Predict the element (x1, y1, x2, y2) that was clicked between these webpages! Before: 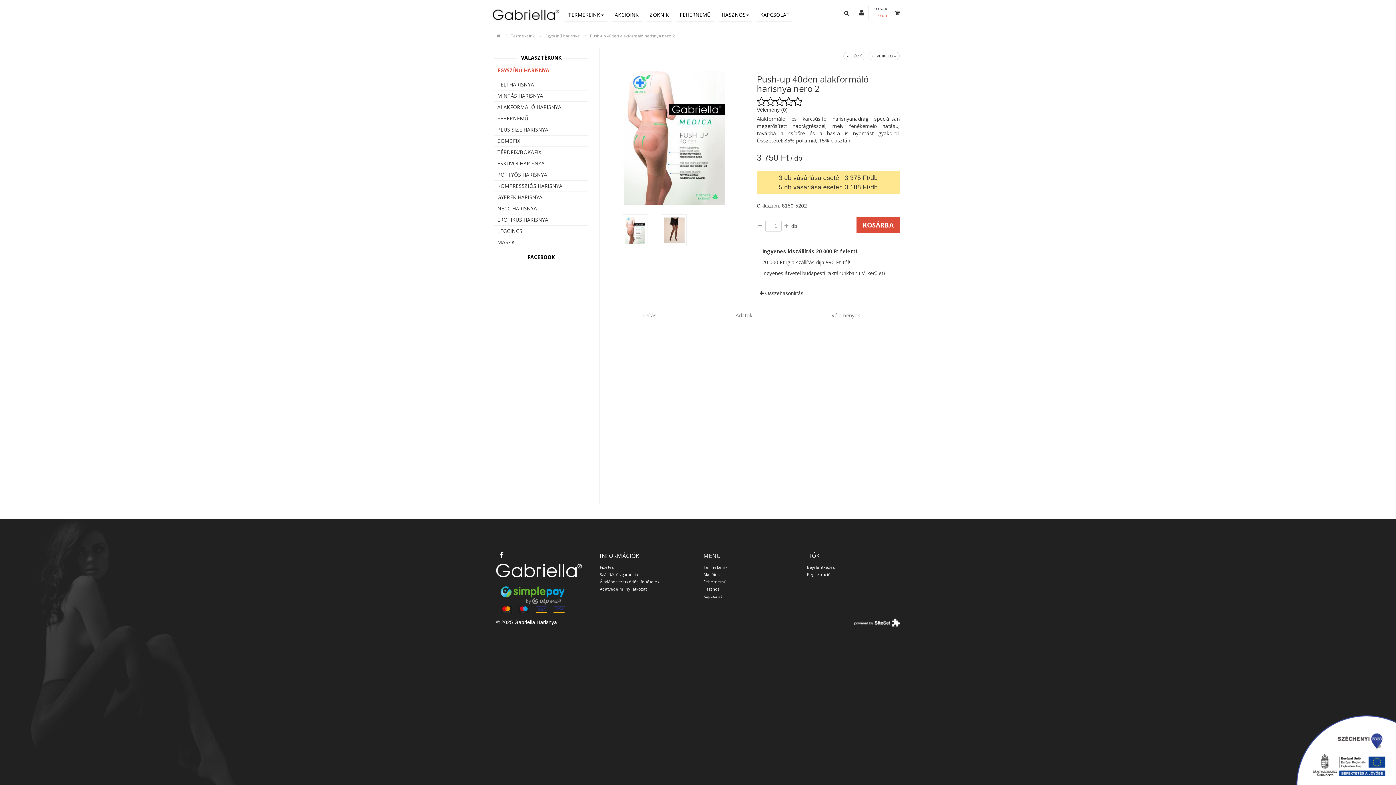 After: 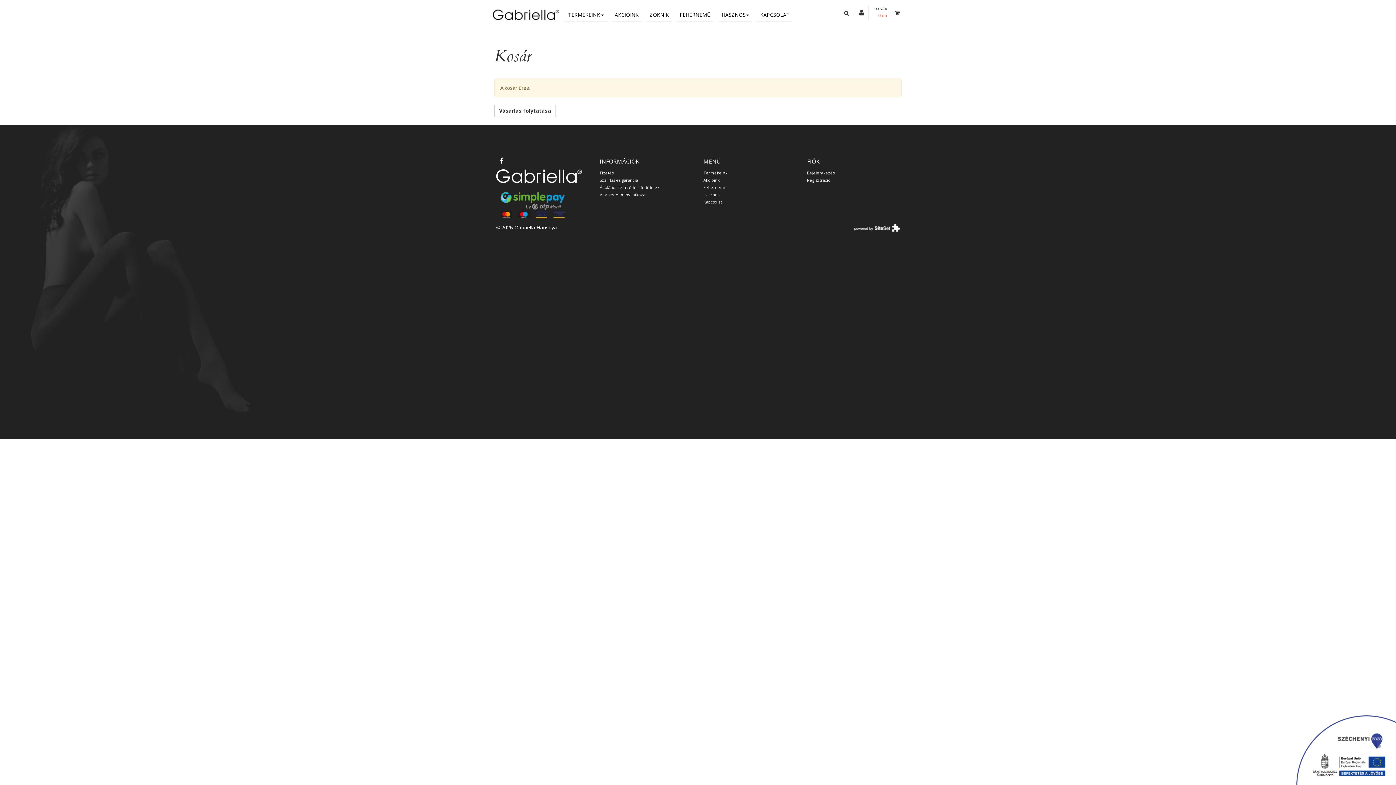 Action: label: KOSÁR bbox: (873, 6, 888, 11)